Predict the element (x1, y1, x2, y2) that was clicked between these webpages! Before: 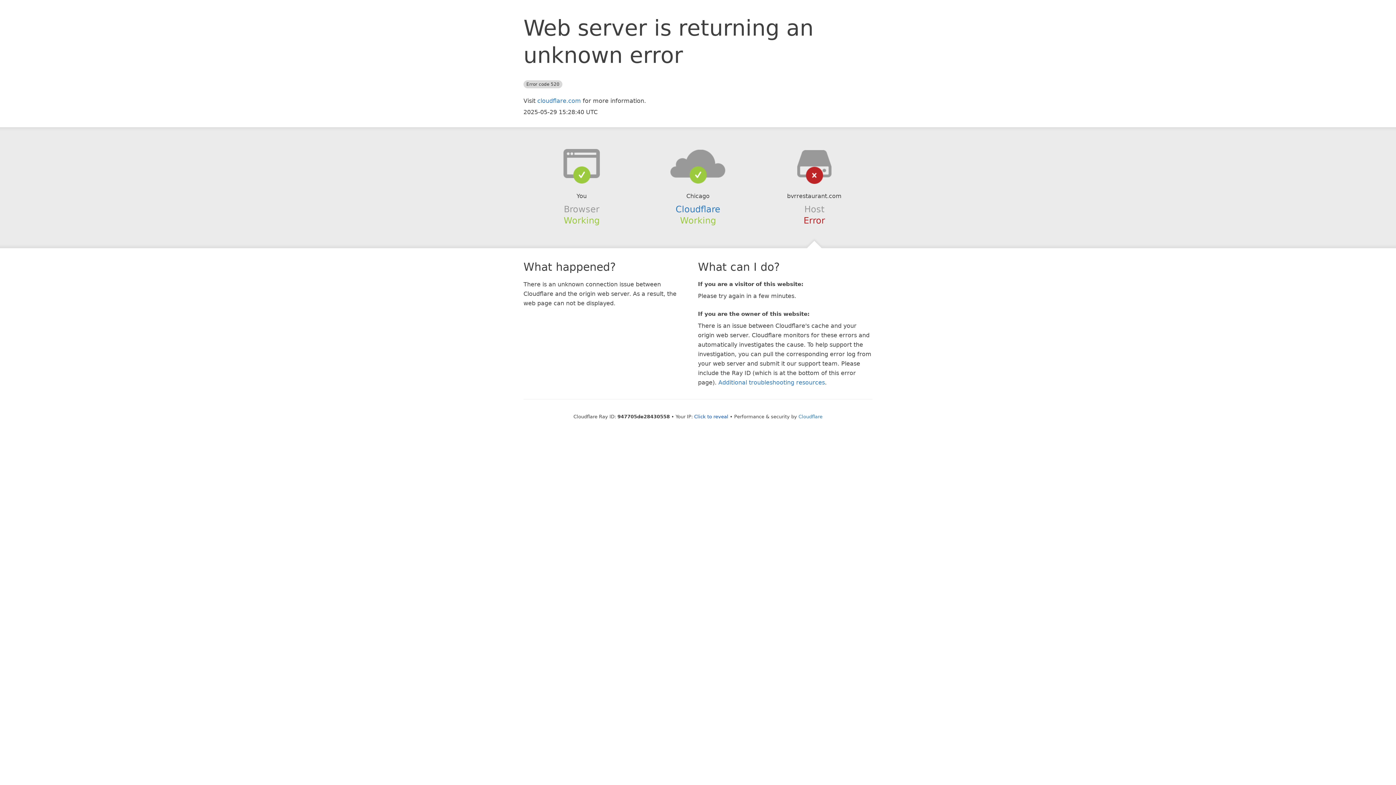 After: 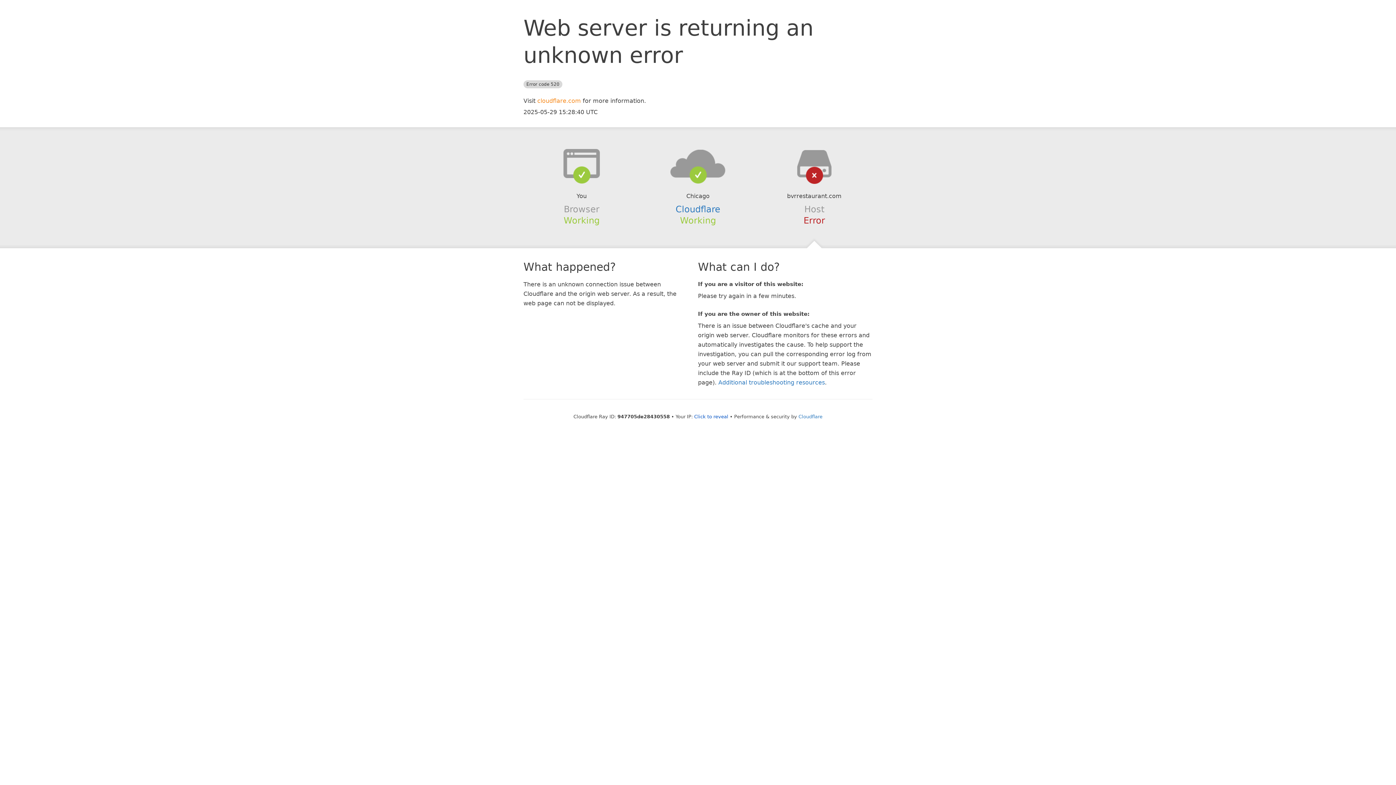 Action: bbox: (537, 97, 581, 104) label: cloudflare.com